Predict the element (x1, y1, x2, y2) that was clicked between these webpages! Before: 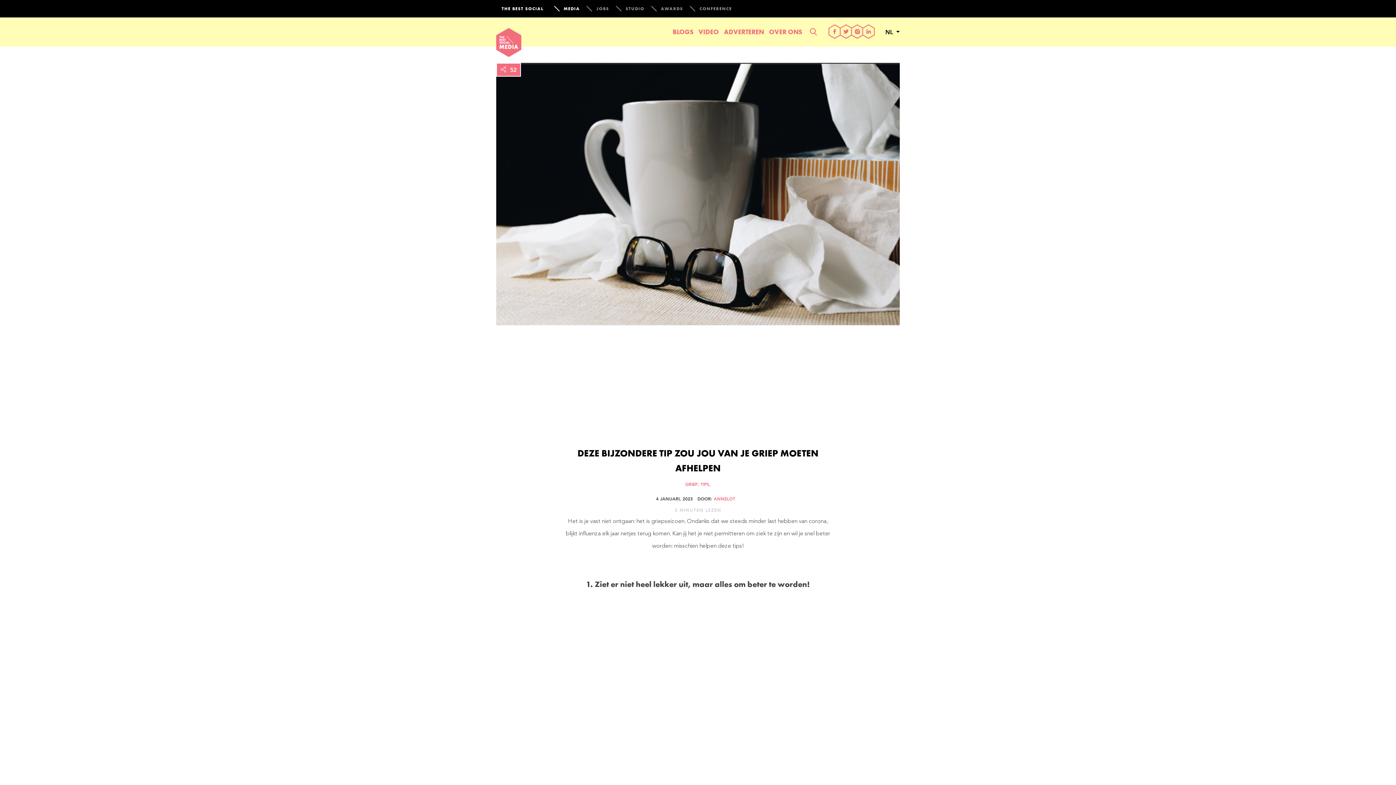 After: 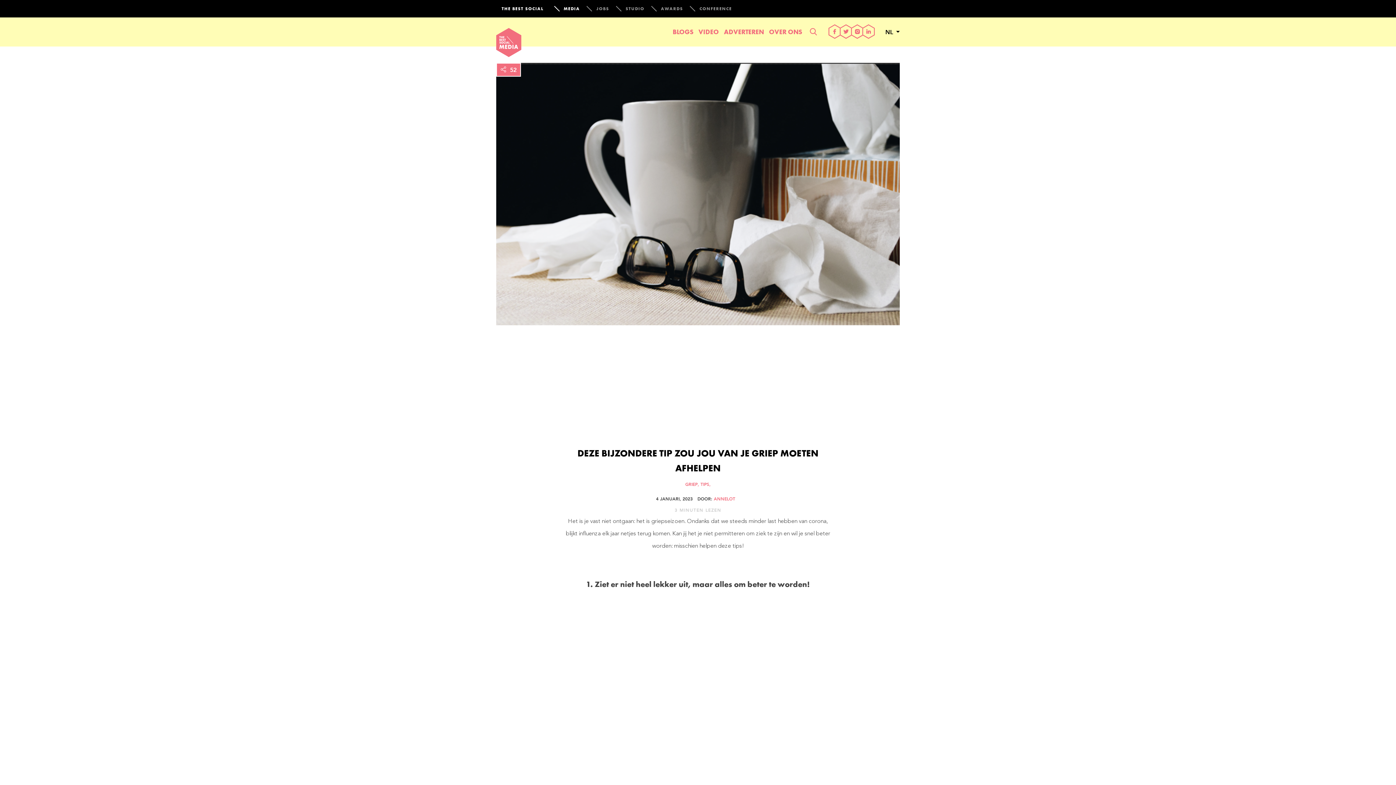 Action: bbox: (496, 62, 900, 325)